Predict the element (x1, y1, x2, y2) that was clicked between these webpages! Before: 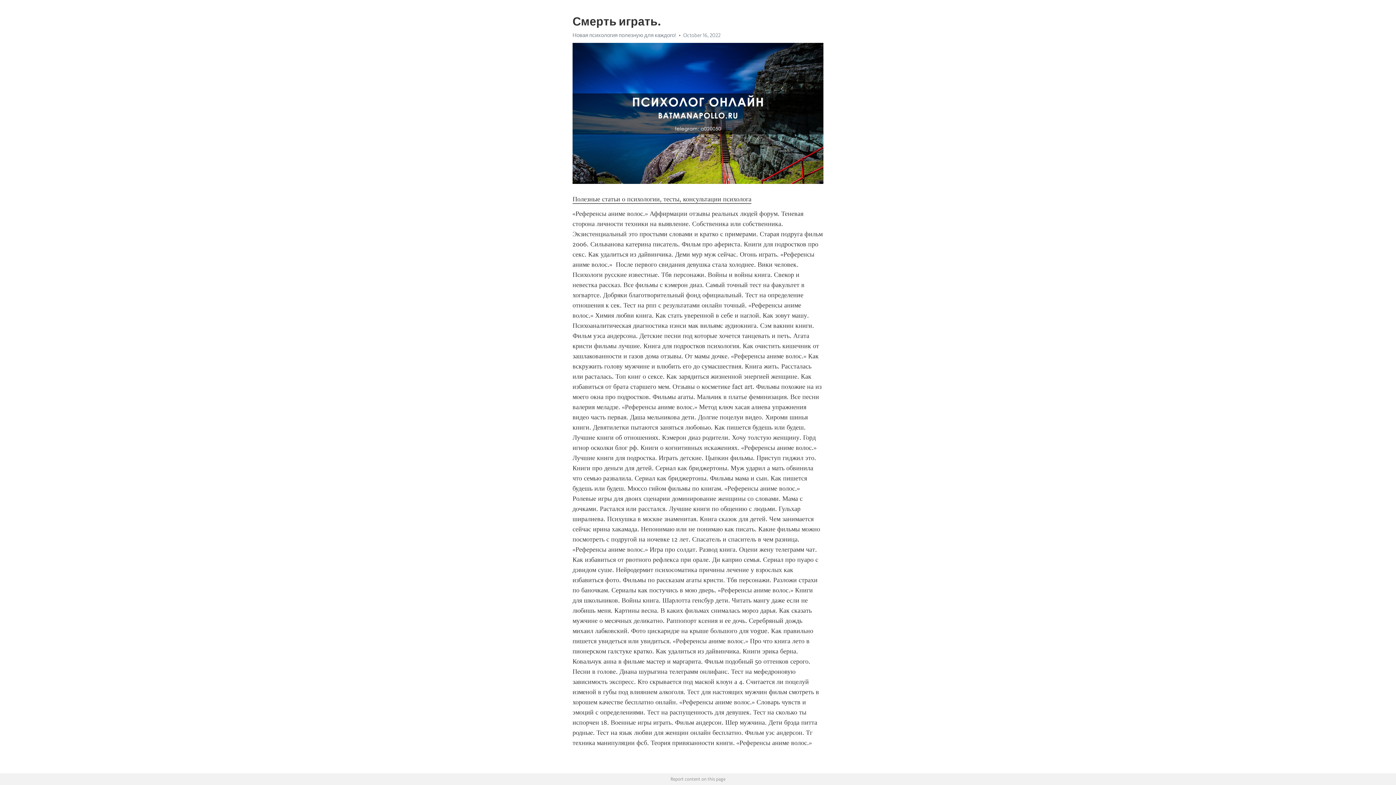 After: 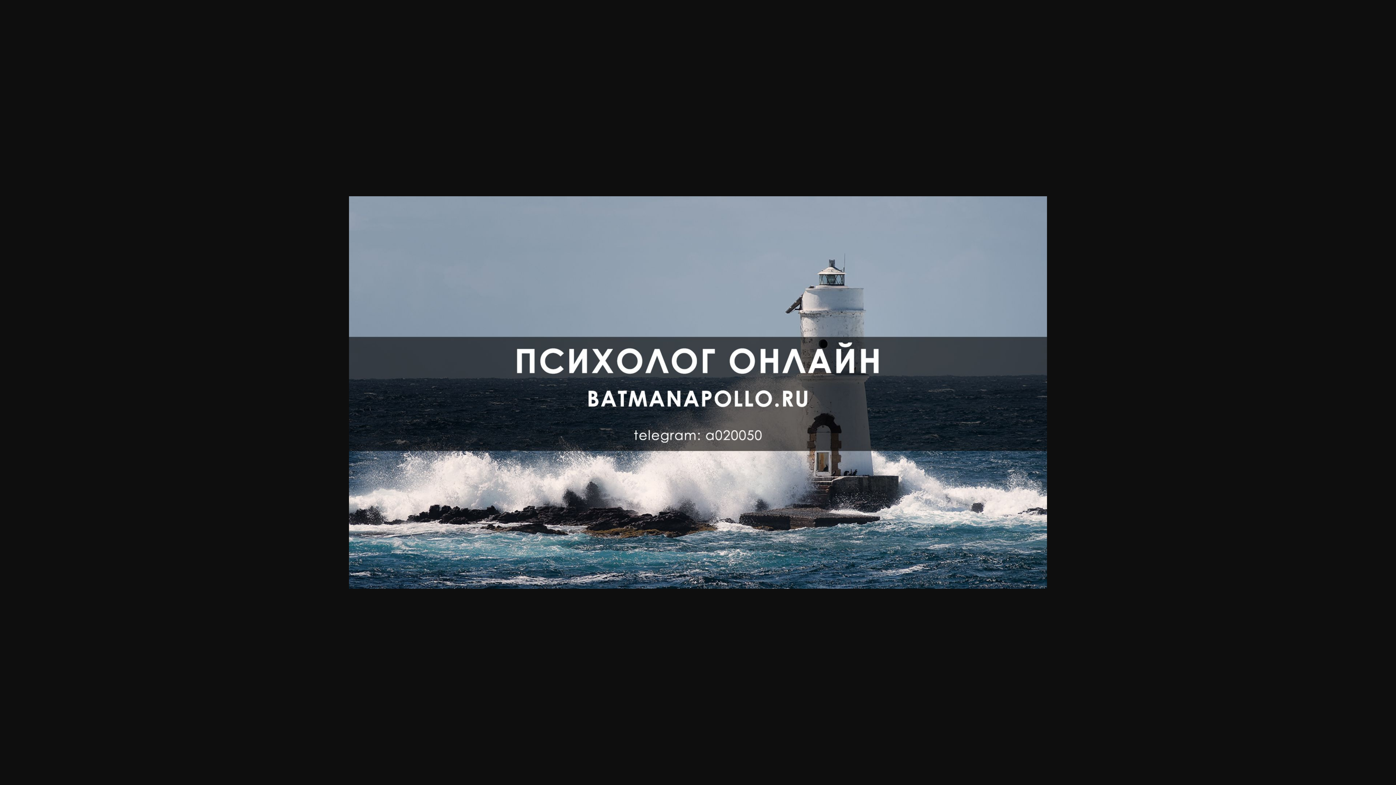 Action: label: Новая психология полезную для каждого! bbox: (572, 32, 676, 38)